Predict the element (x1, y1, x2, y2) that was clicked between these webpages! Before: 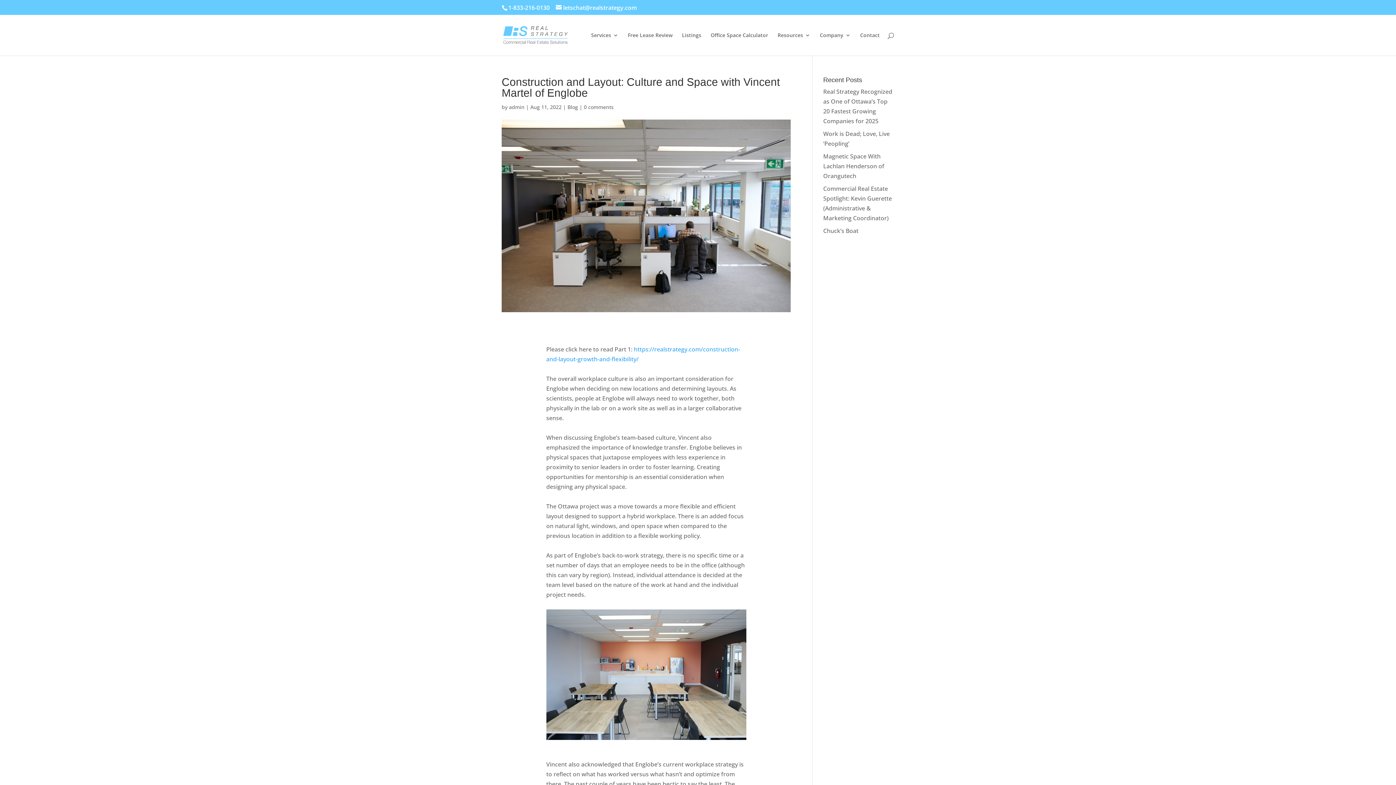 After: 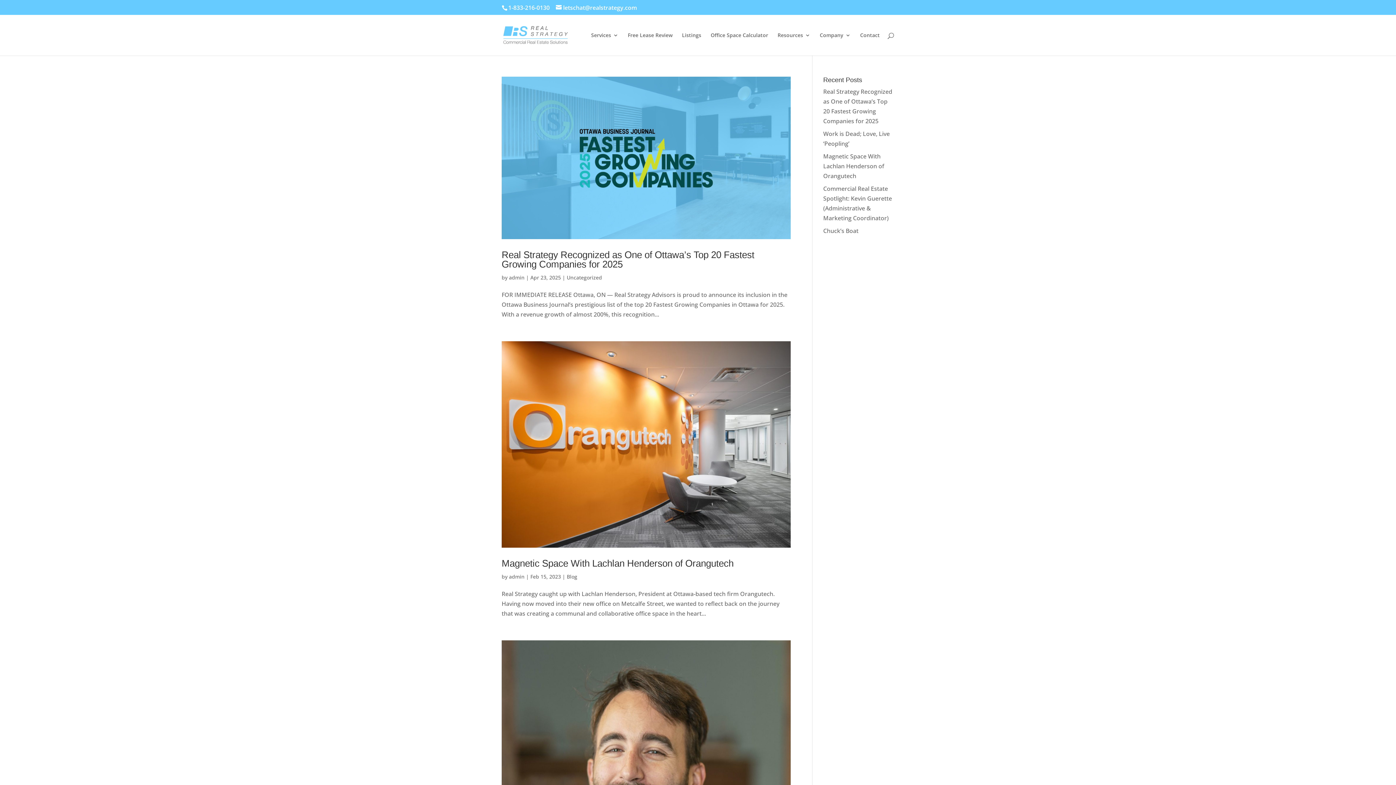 Action: bbox: (509, 103, 524, 110) label: admin